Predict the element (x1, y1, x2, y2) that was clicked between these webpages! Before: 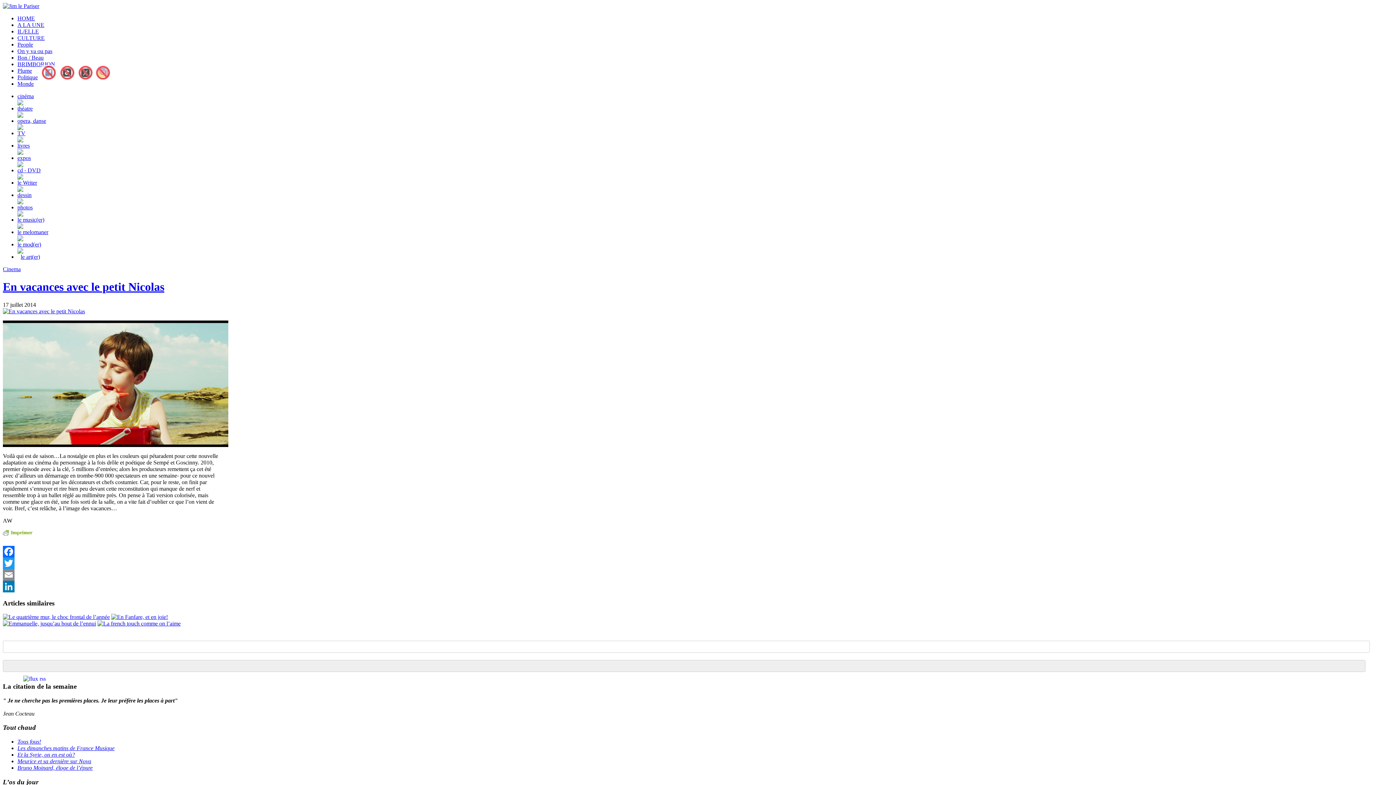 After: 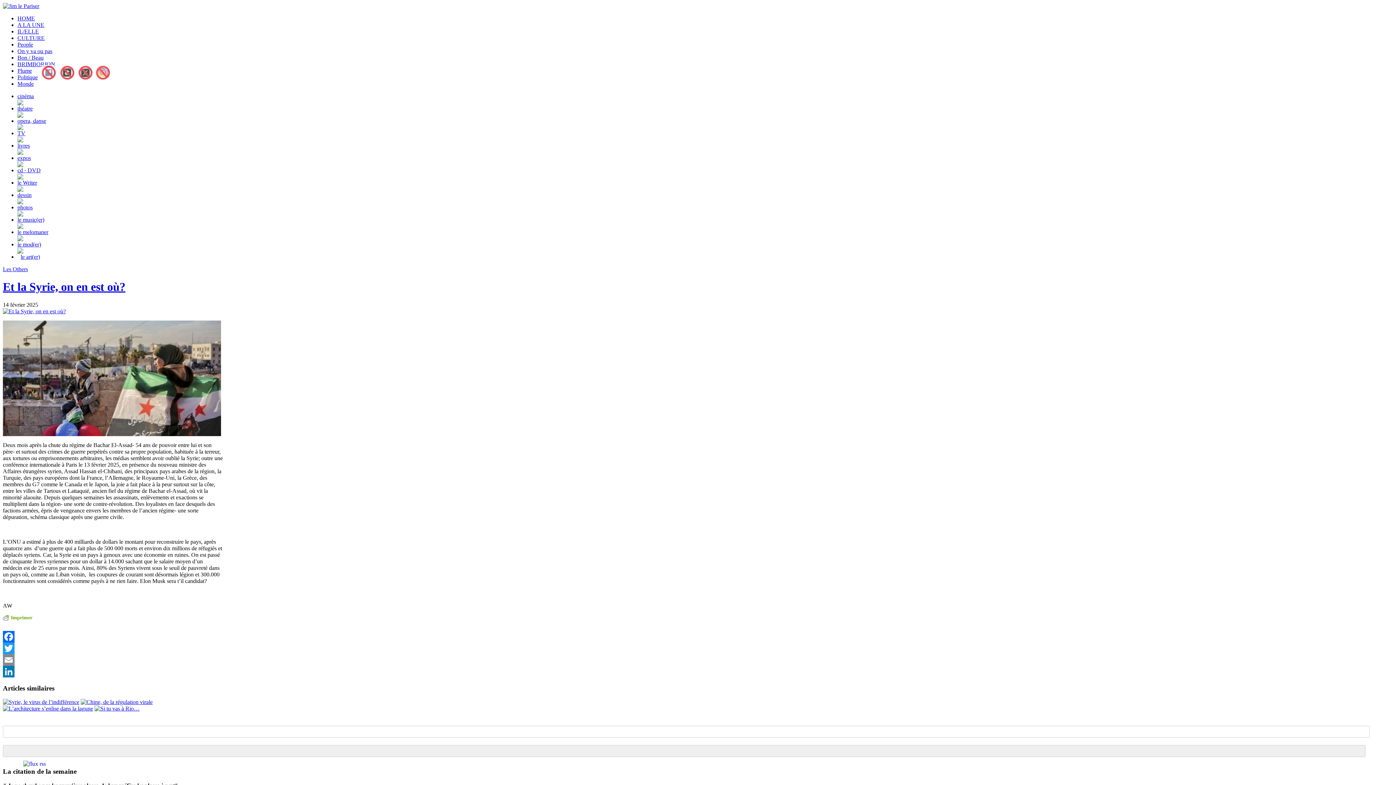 Action: bbox: (17, 752, 74, 758) label: Et la Syrie, on en est où?